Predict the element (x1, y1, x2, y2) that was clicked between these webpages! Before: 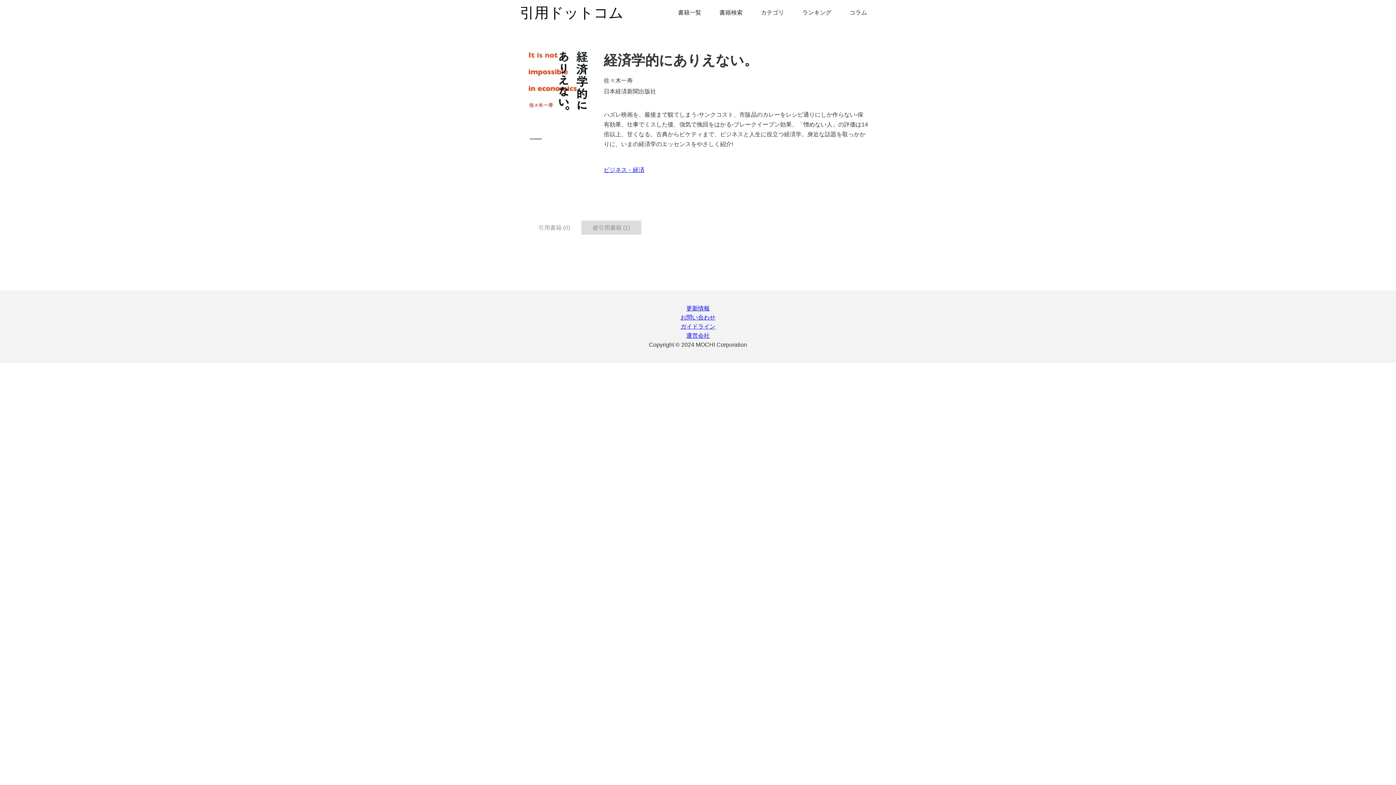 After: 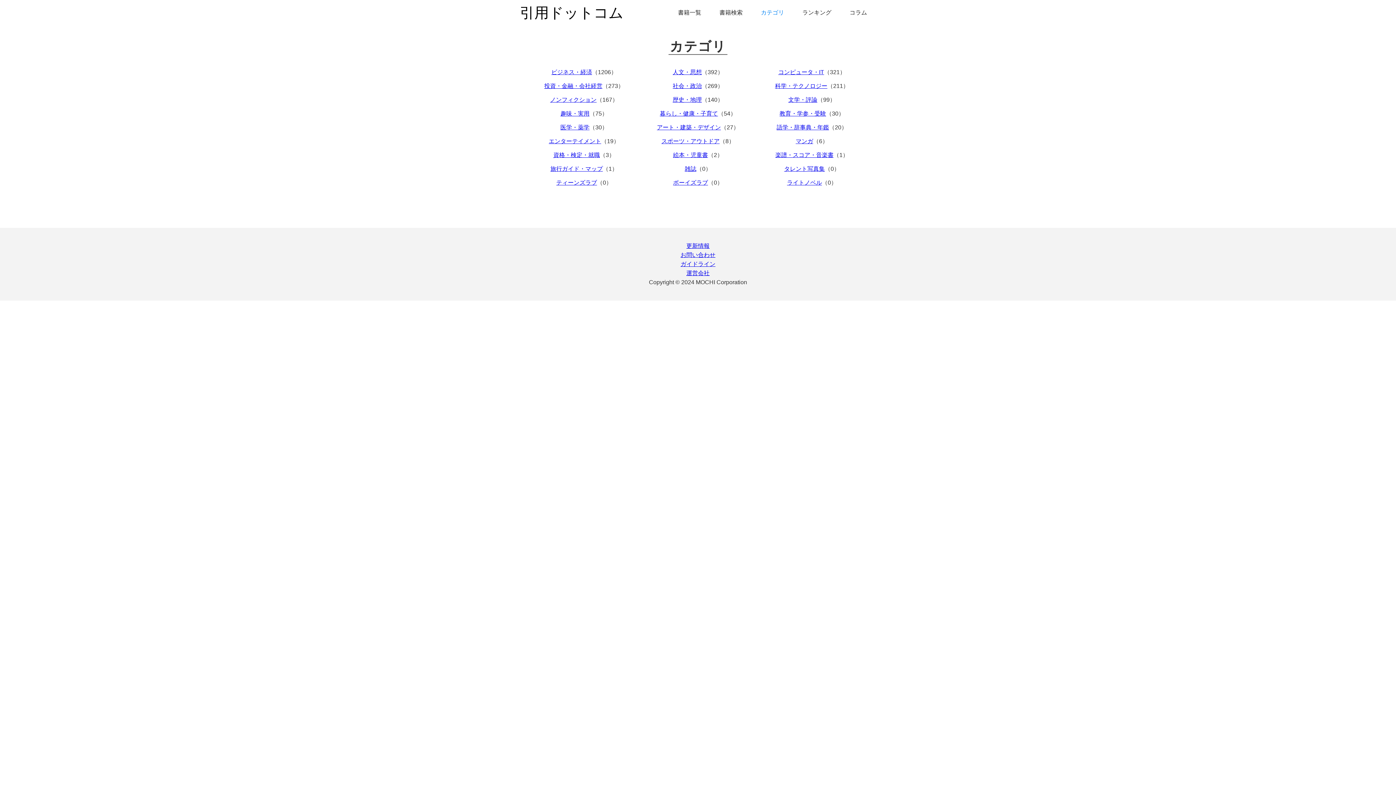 Action: label: カテゴリ bbox: (752, 0, 793, 25)